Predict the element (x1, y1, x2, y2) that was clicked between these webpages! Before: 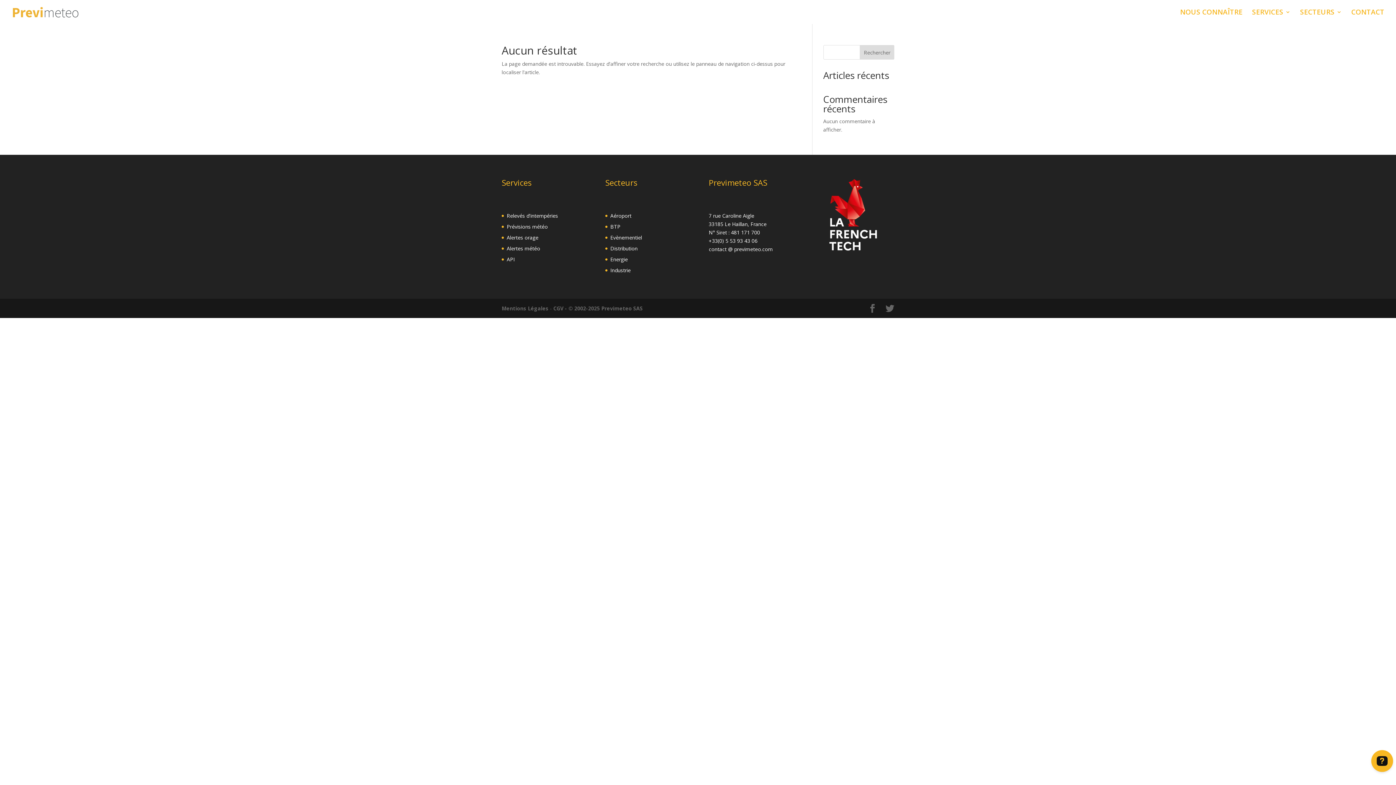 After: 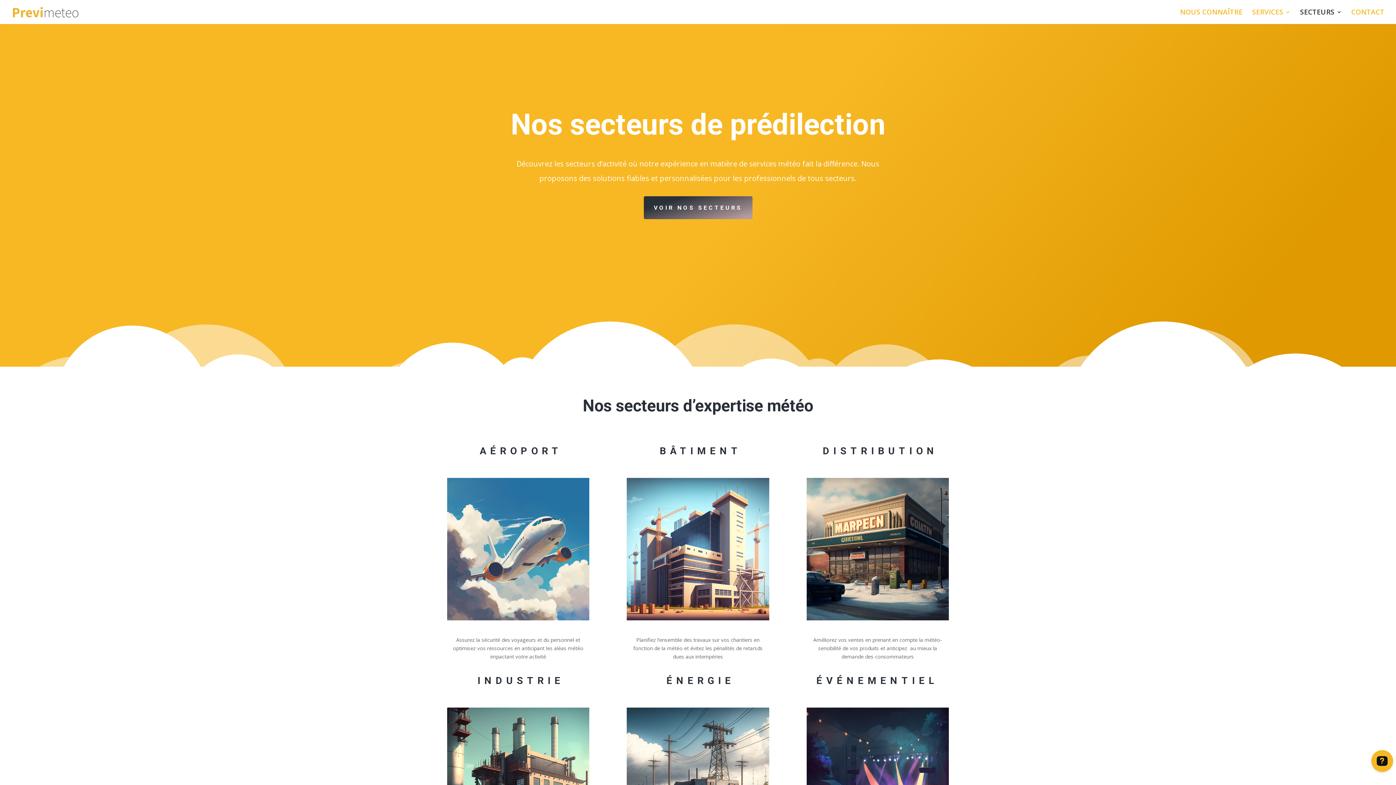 Action: label: Secteurs bbox: (605, 177, 637, 187)